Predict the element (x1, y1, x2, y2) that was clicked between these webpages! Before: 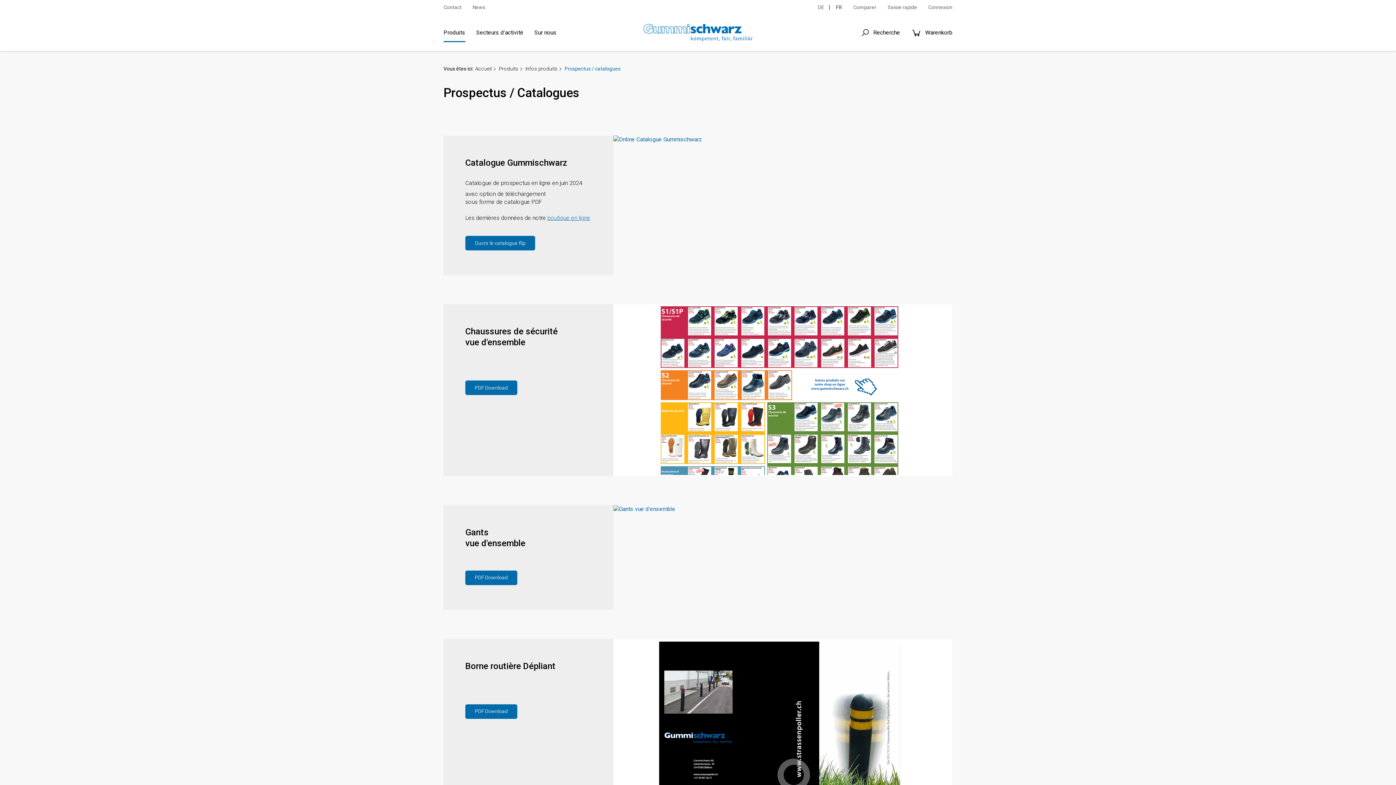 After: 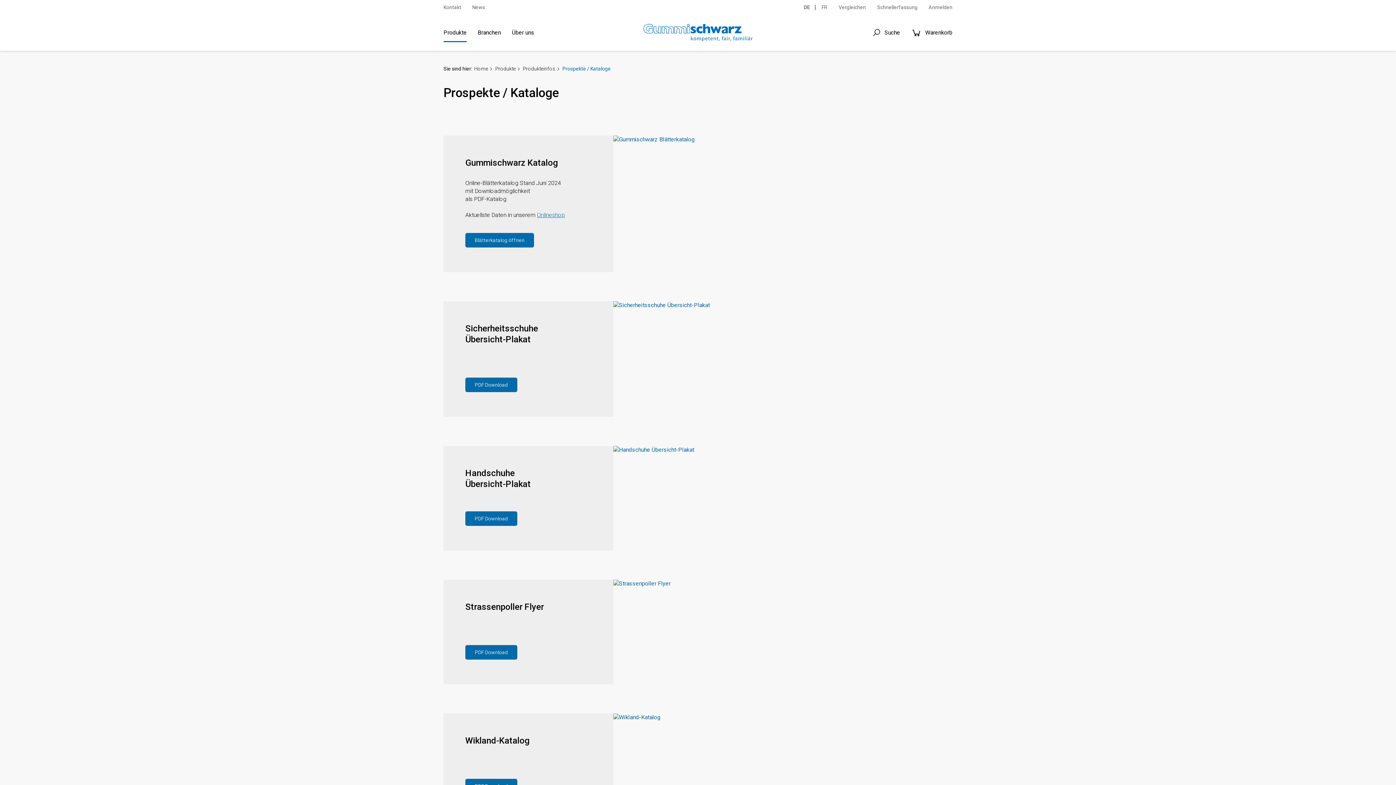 Action: bbox: (818, 0, 829, 14) label: DE